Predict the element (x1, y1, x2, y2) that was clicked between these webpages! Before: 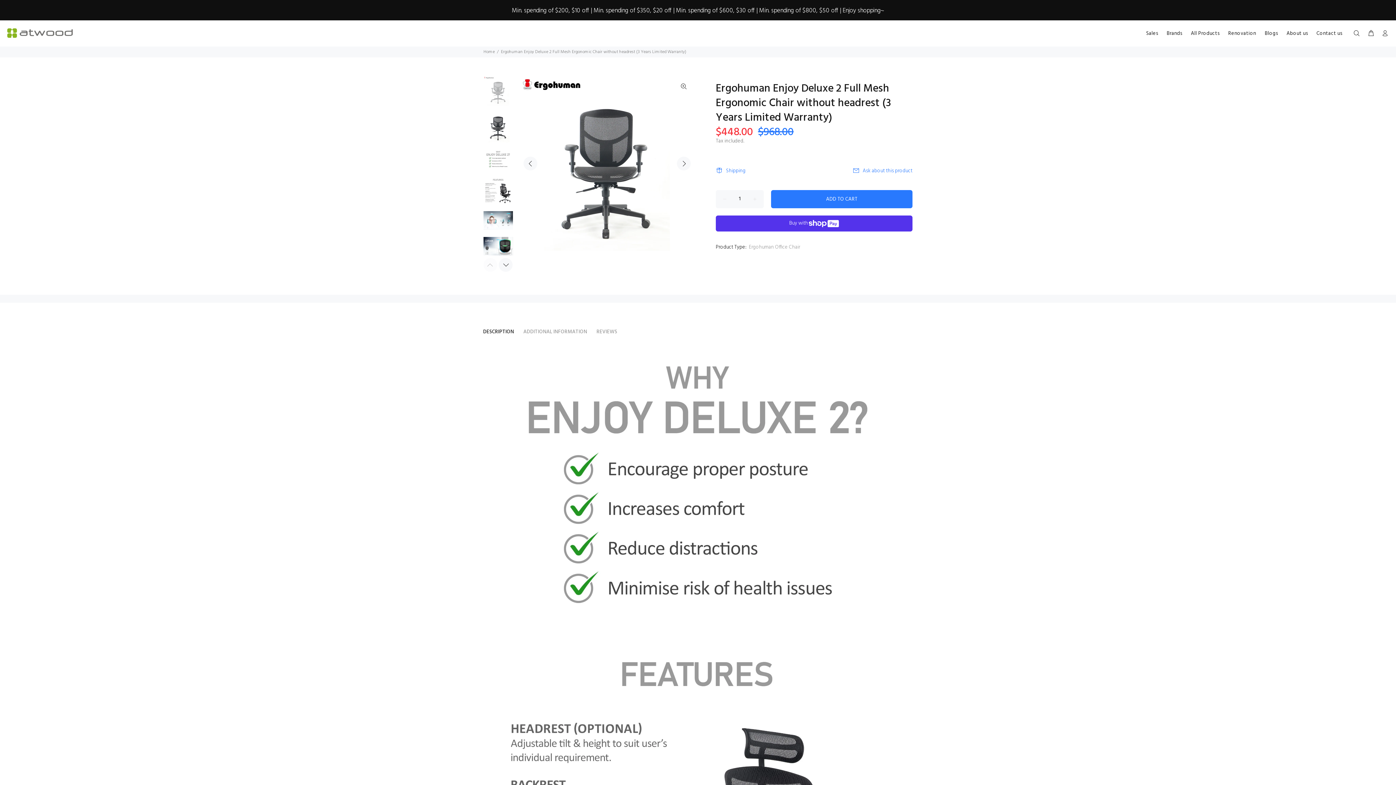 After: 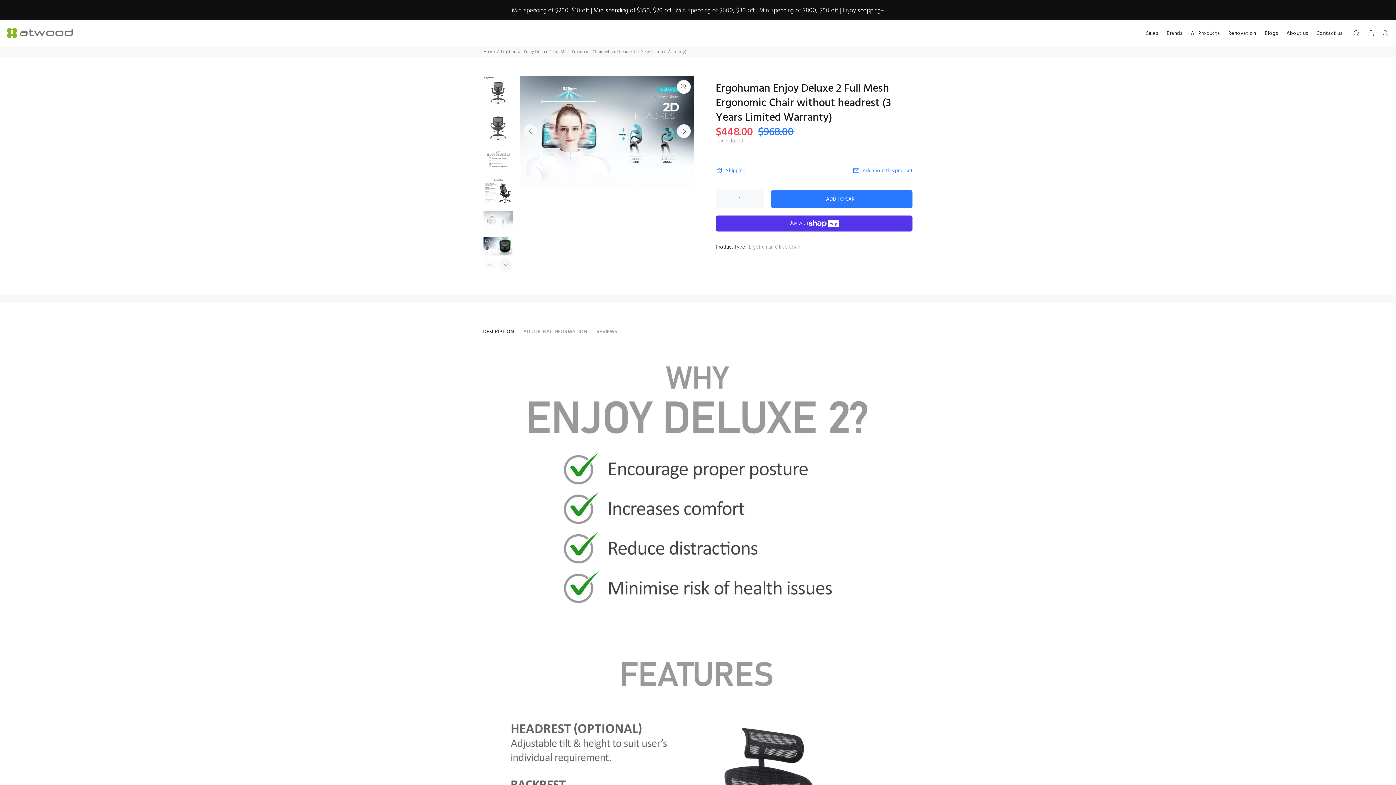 Action: bbox: (483, 211, 513, 229)